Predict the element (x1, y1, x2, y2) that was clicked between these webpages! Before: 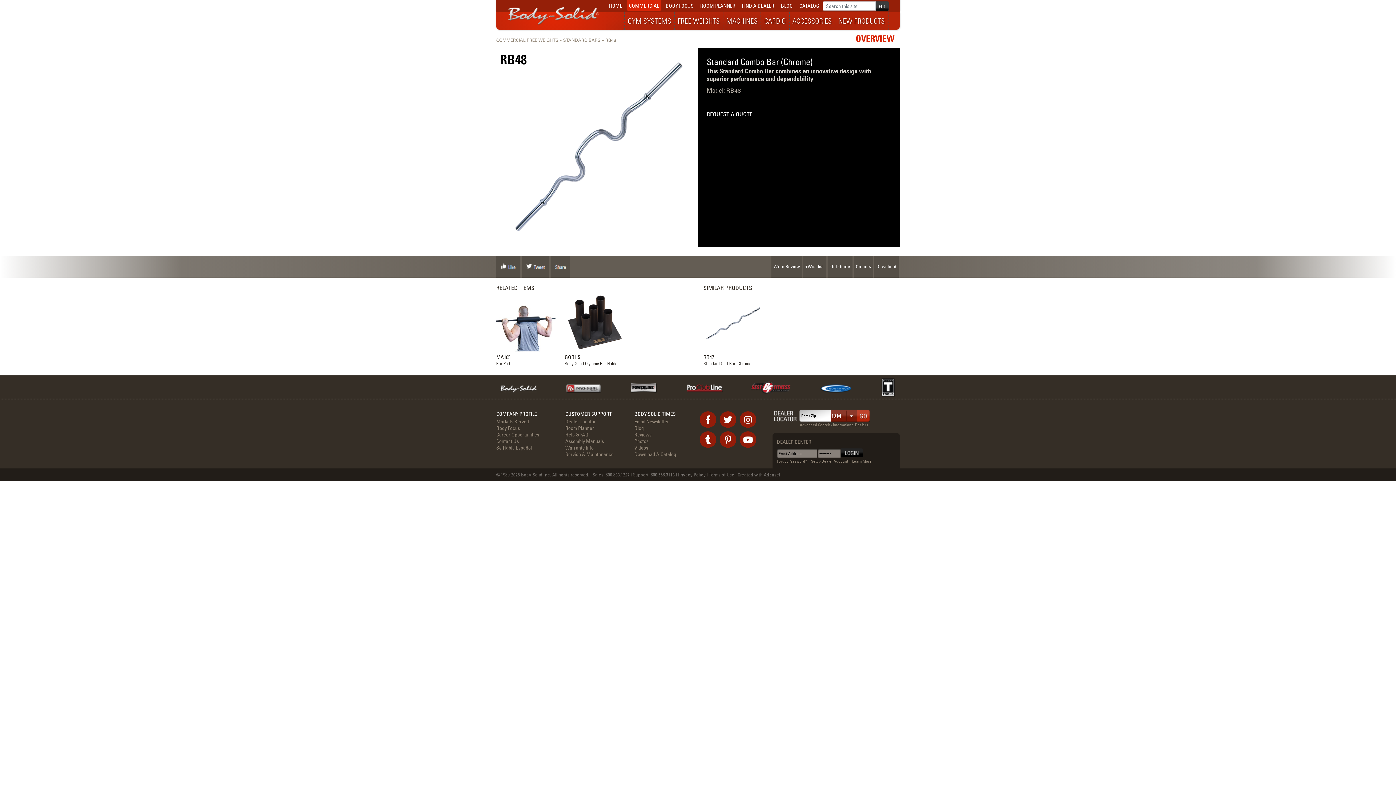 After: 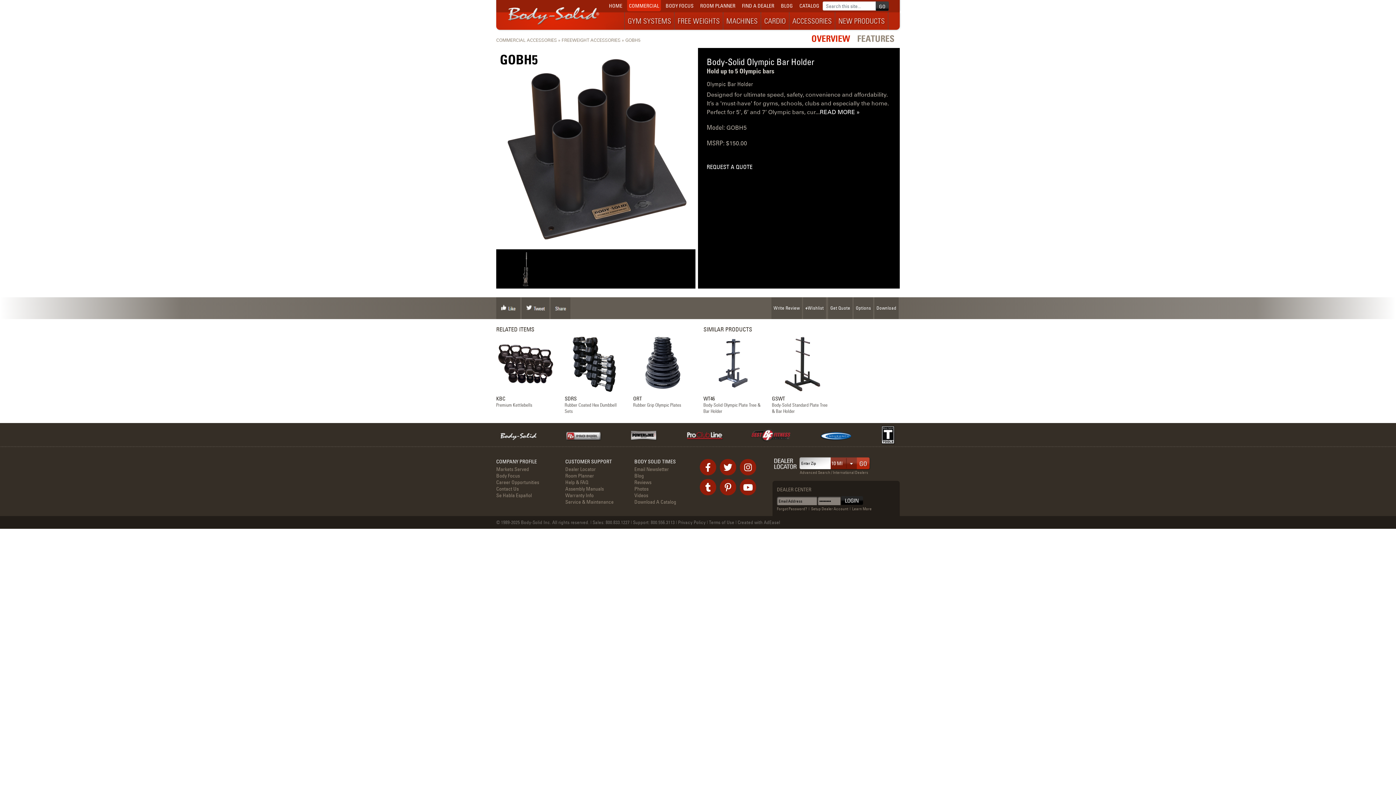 Action: label: GOBH5
Body-Solid Olympic Bar Holder bbox: (564, 319, 624, 367)